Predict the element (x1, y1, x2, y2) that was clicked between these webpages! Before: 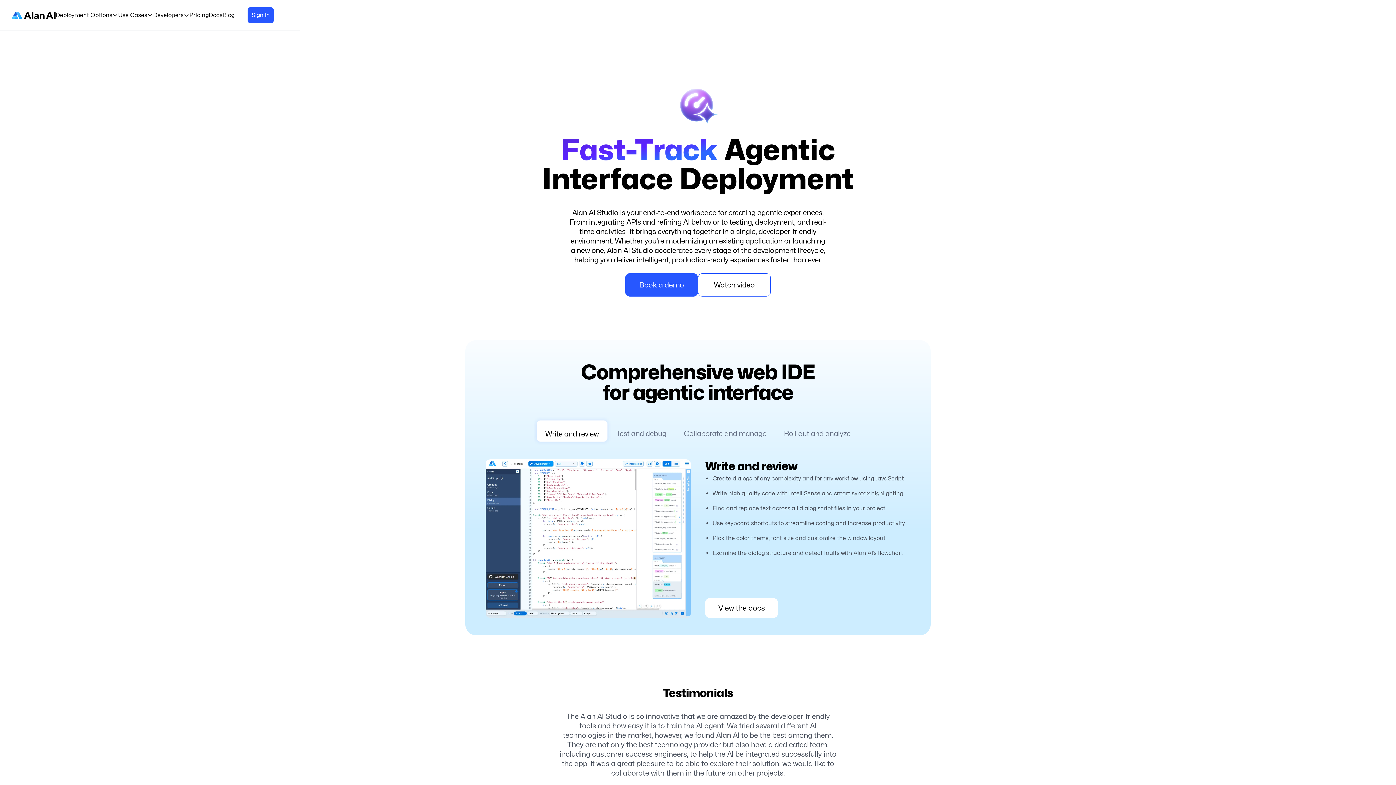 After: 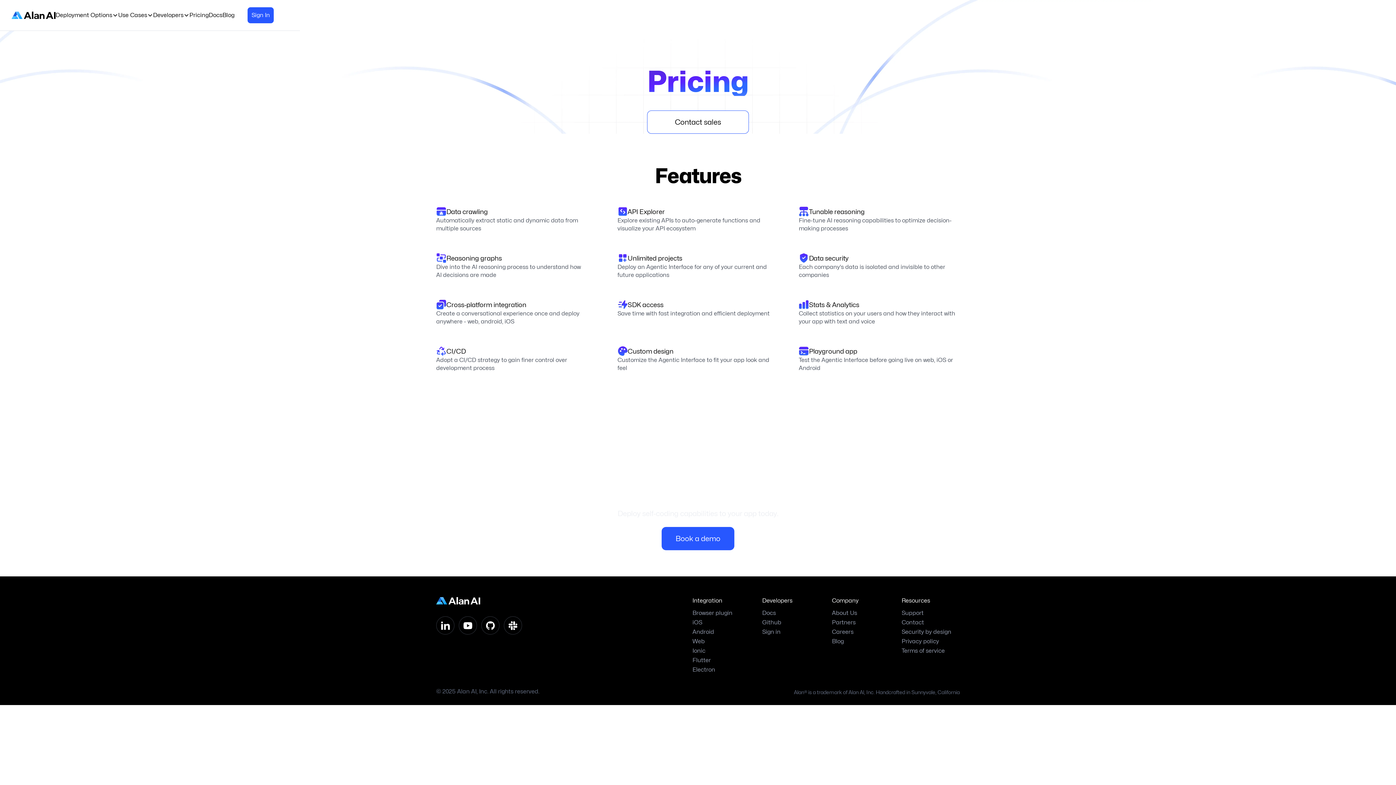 Action: bbox: (189, 11, 208, 19) label: Pricing